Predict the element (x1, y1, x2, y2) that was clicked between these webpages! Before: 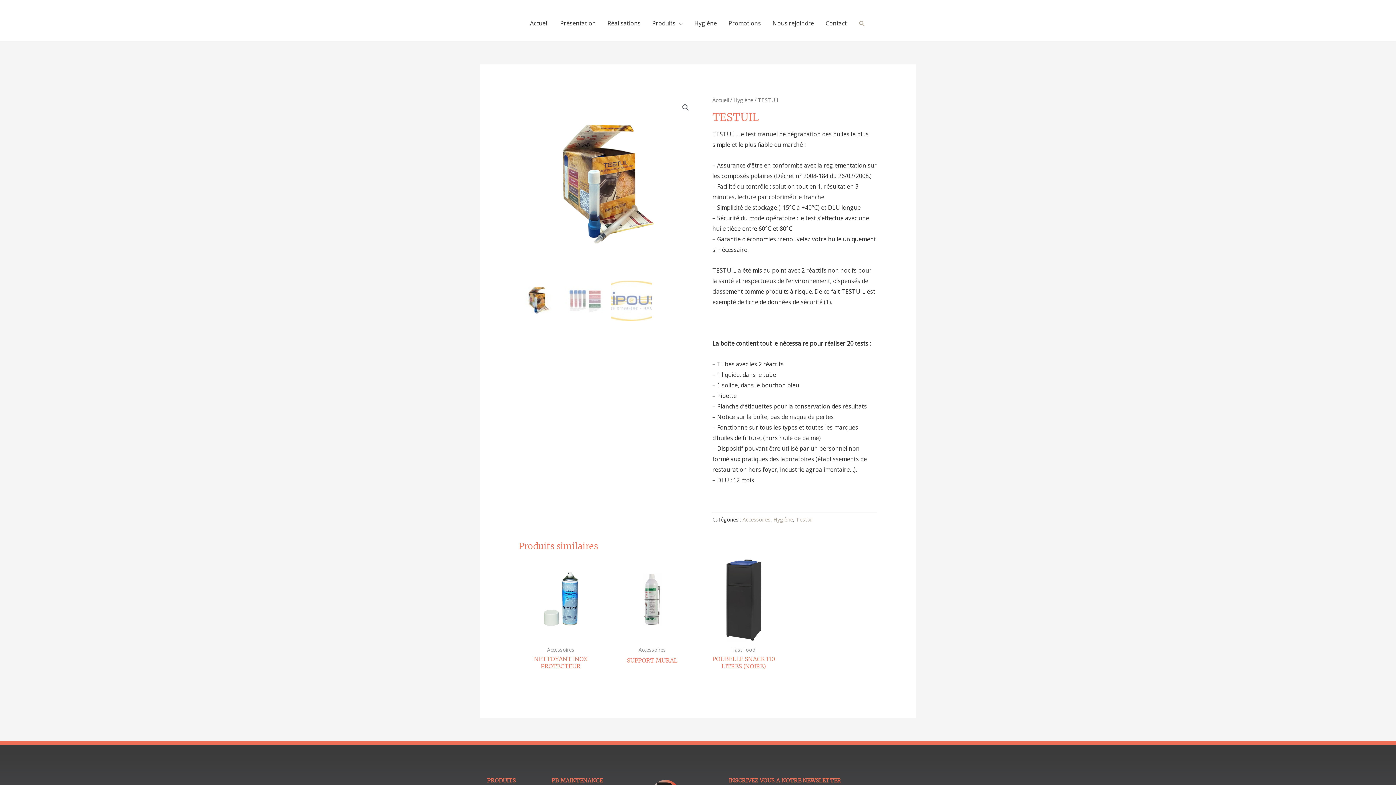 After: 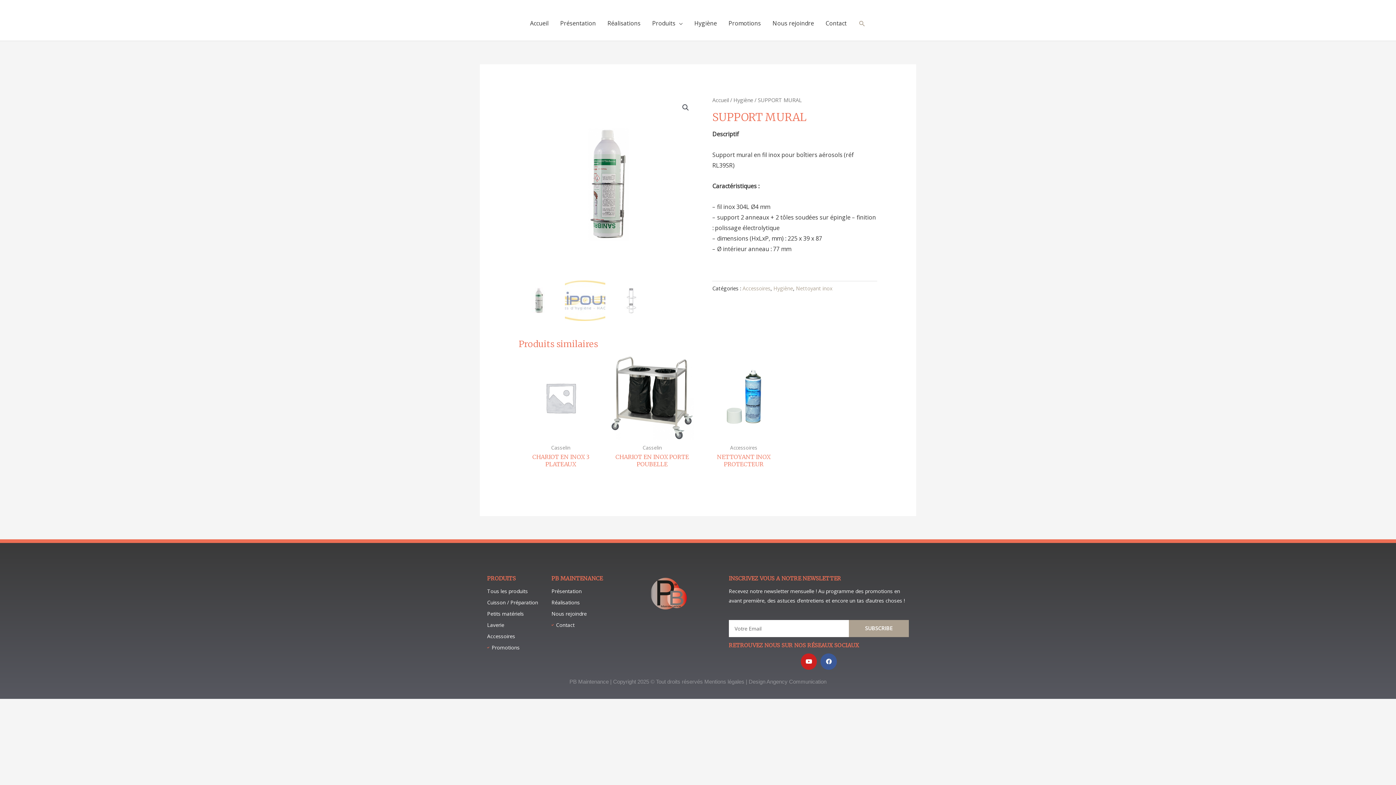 Action: bbox: (610, 558, 694, 642)